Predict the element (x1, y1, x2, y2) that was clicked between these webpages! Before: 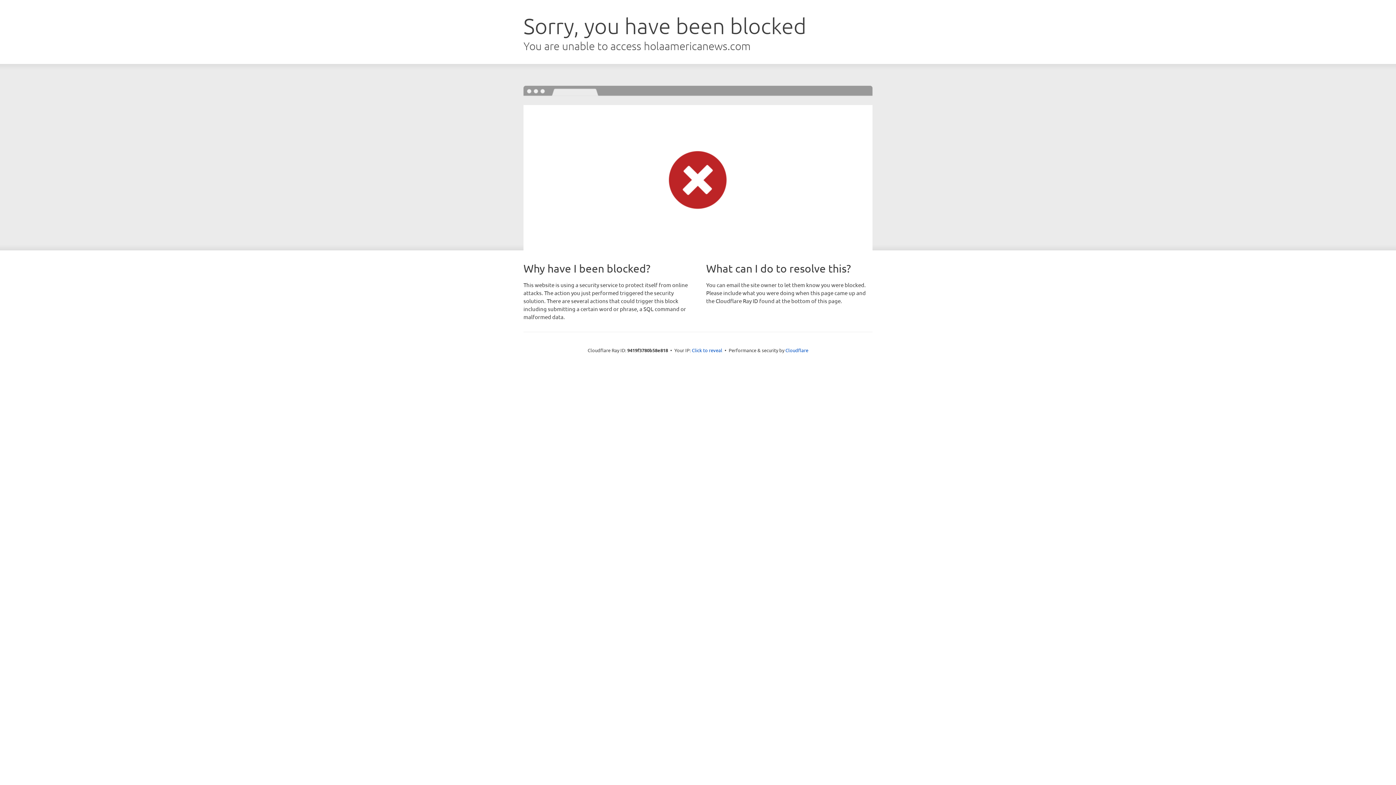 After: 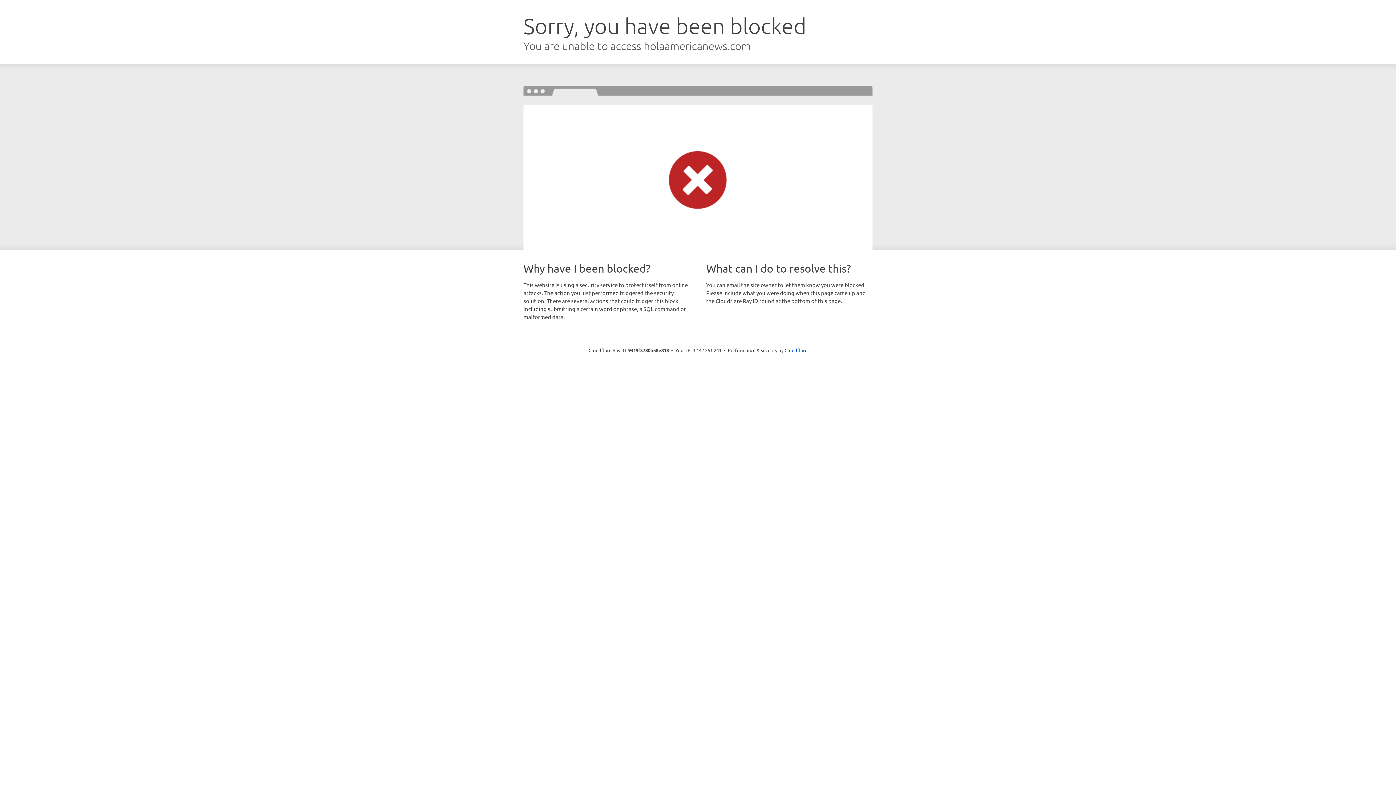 Action: label: Click to reveal bbox: (692, 346, 722, 353)